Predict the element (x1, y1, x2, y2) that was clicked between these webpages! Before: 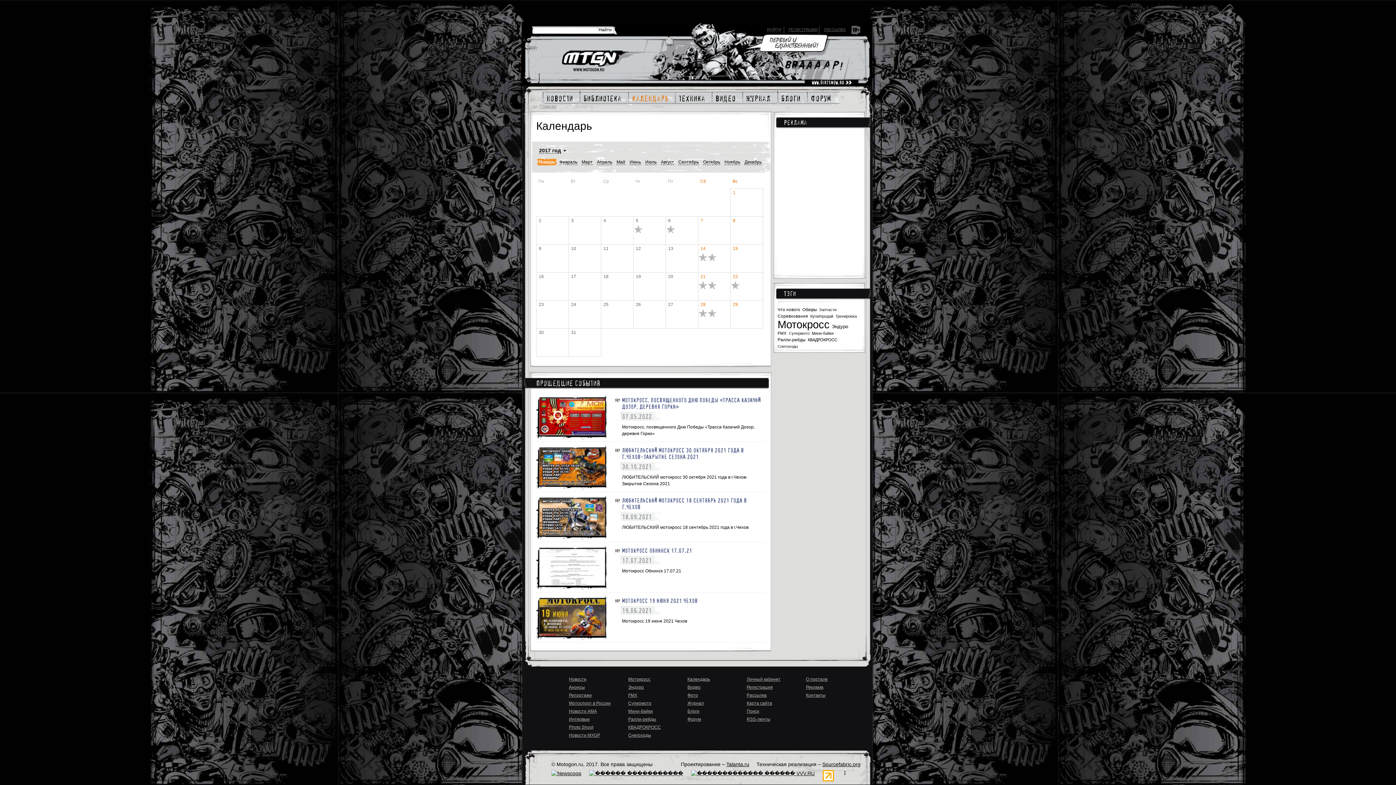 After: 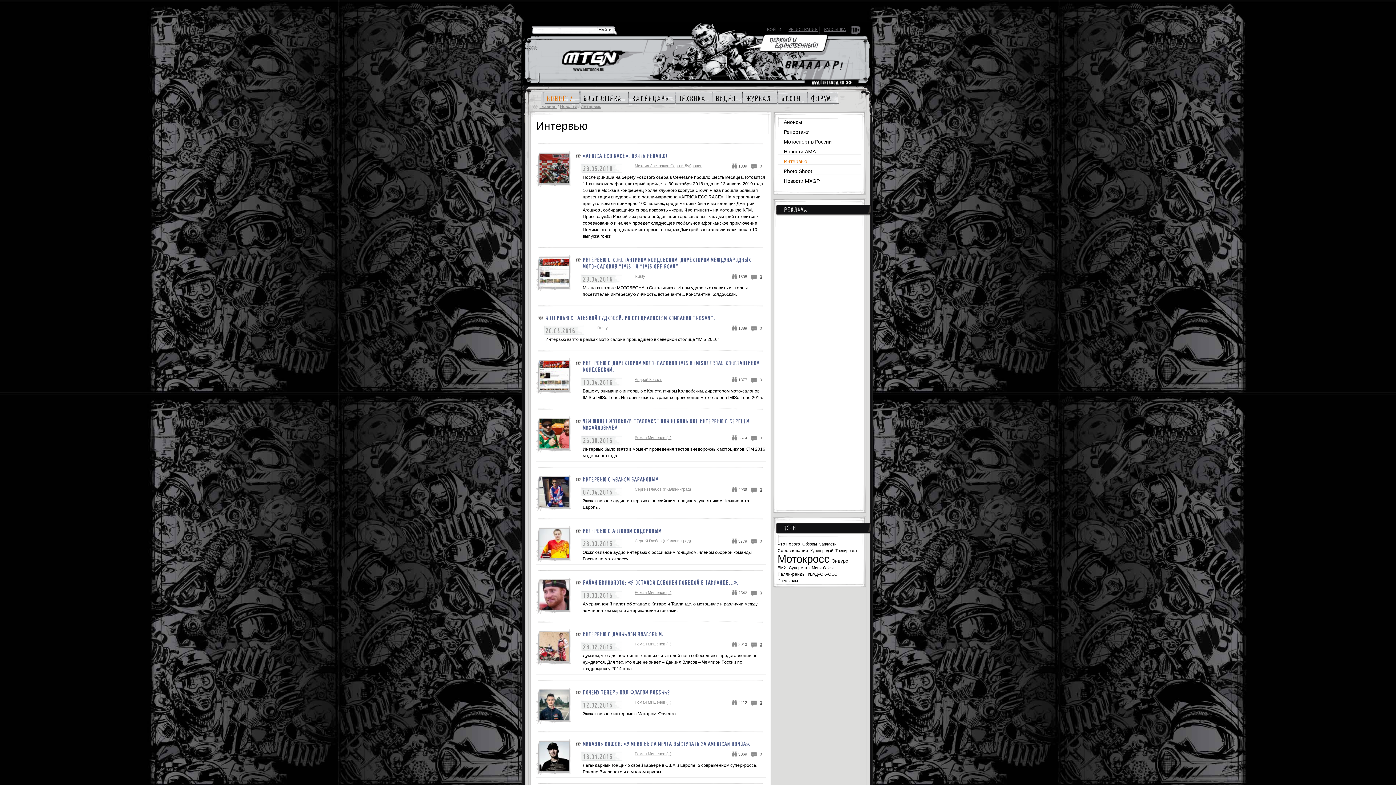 Action: label: Интервью bbox: (569, 717, 589, 722)